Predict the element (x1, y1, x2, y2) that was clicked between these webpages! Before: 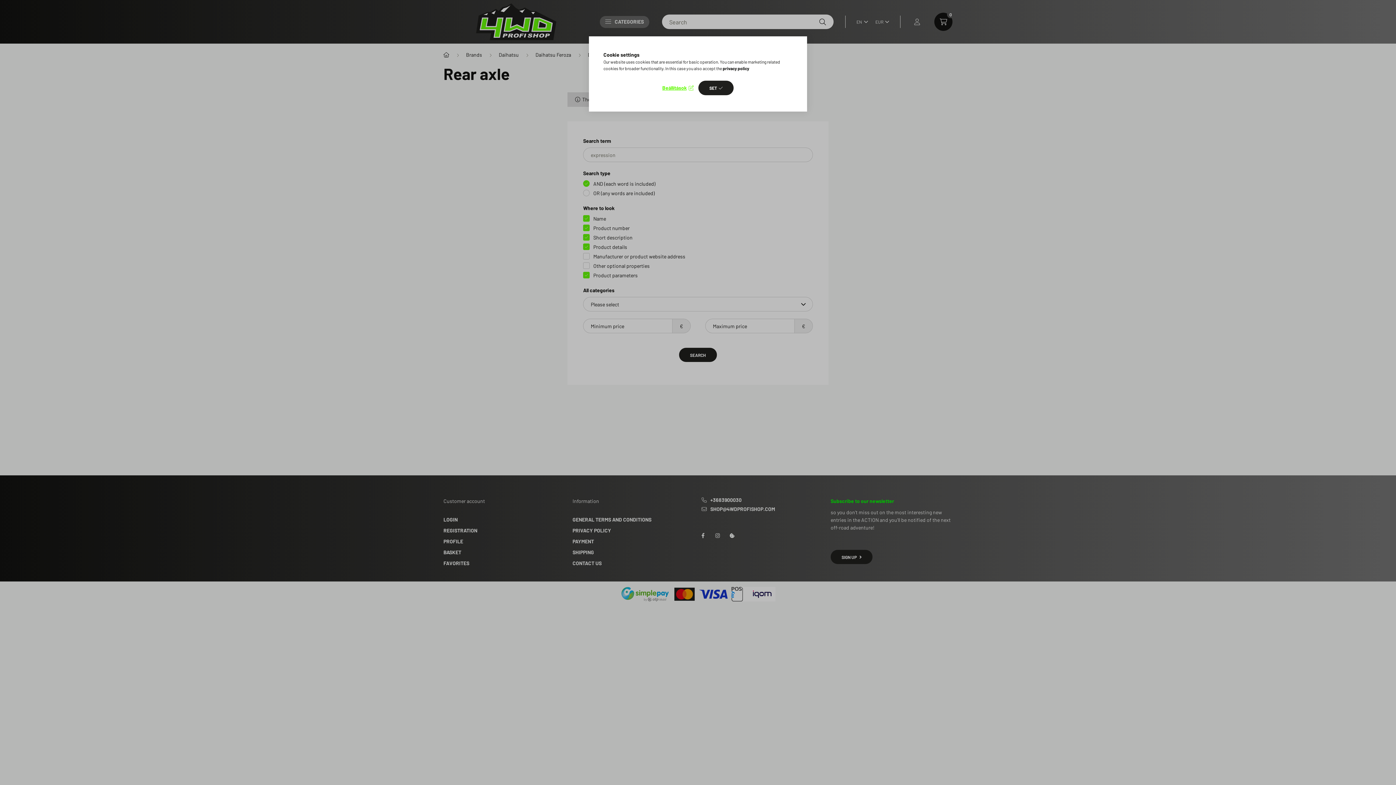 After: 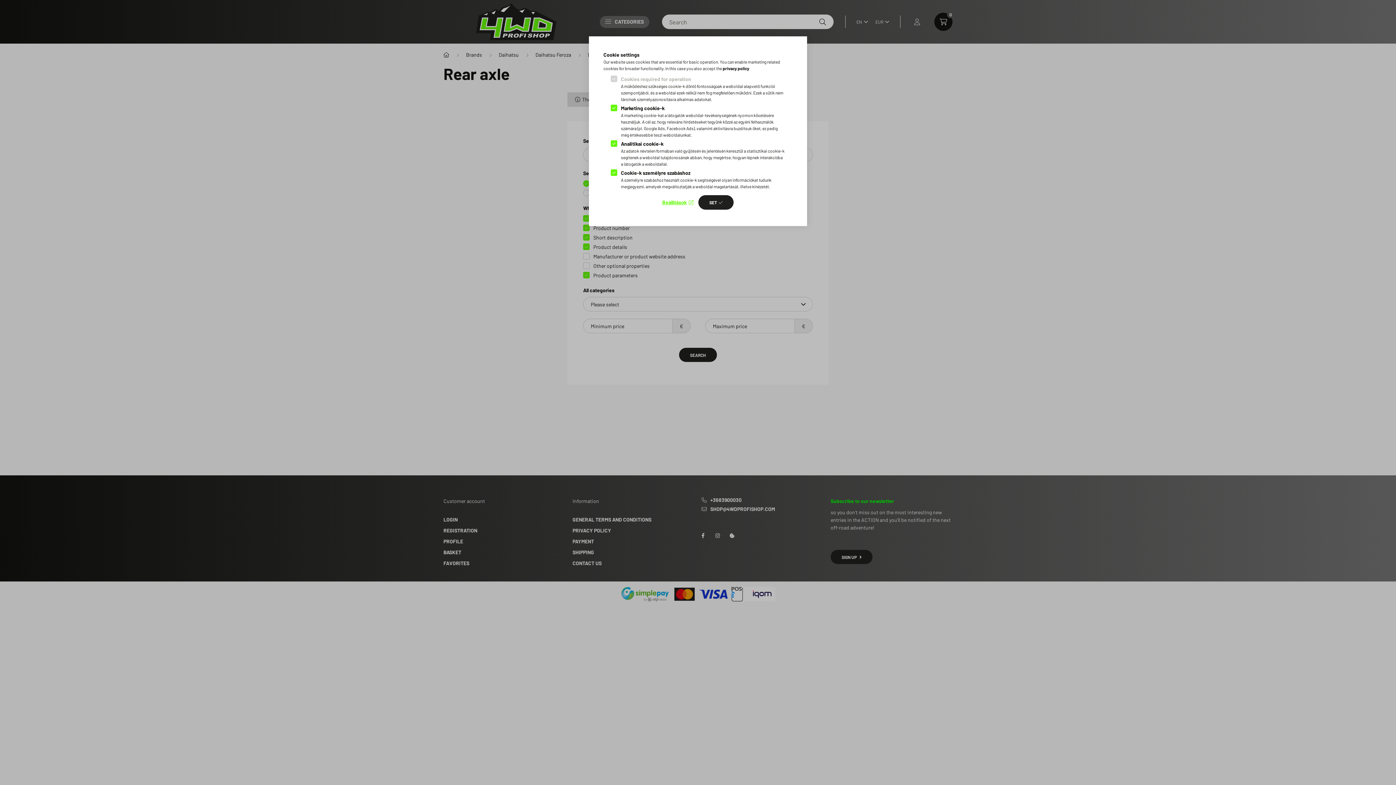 Action: label: Beállítások bbox: (662, 82, 693, 93)